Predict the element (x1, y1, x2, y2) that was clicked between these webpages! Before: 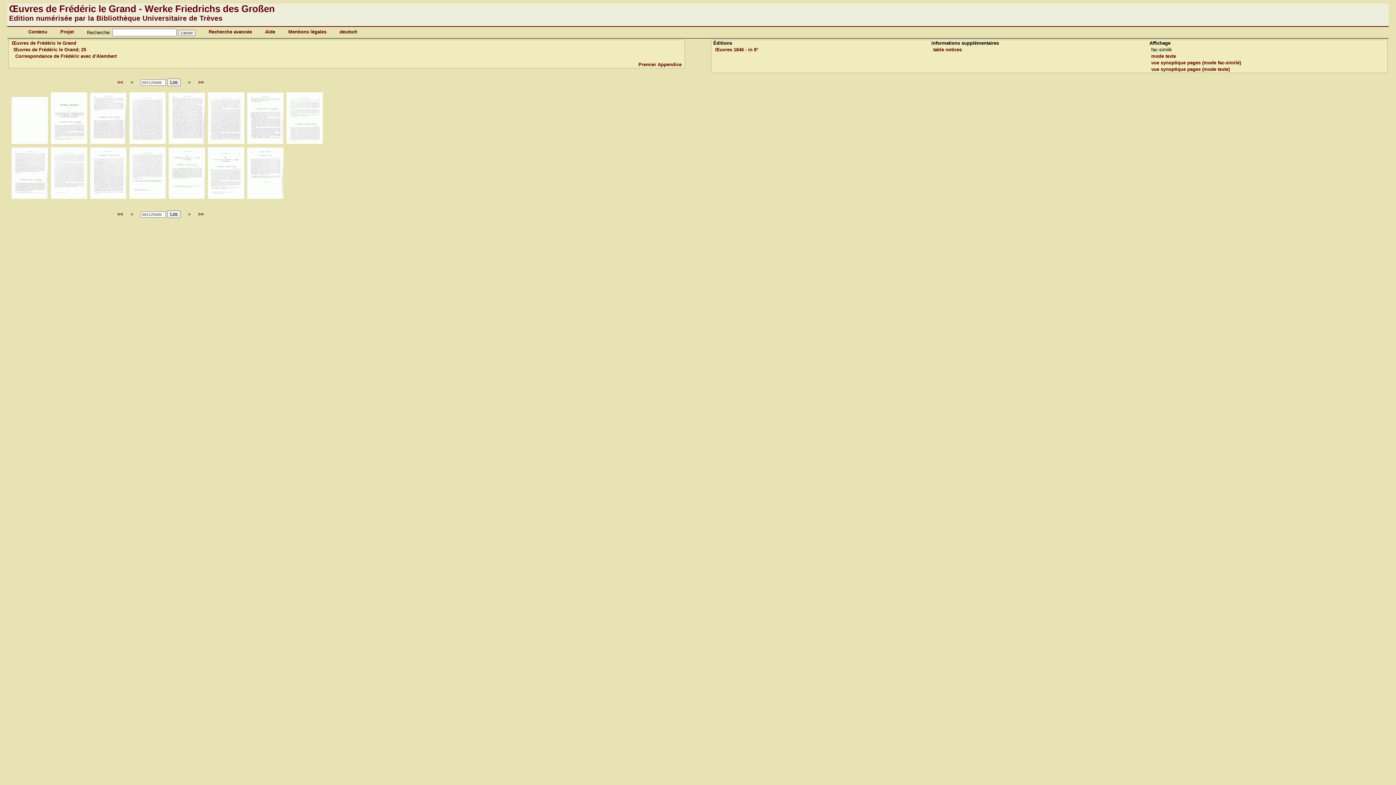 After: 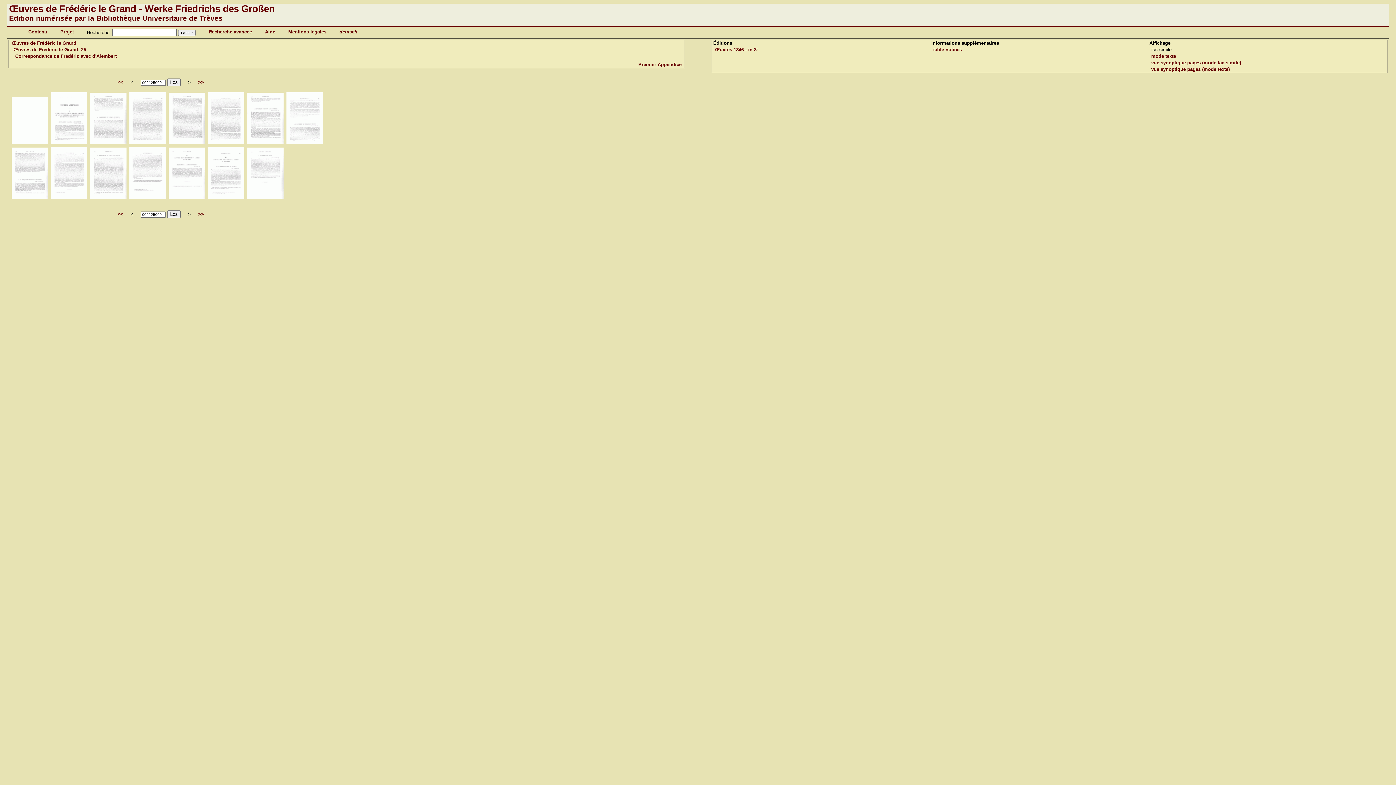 Action: label: Los bbox: (167, 78, 180, 86)